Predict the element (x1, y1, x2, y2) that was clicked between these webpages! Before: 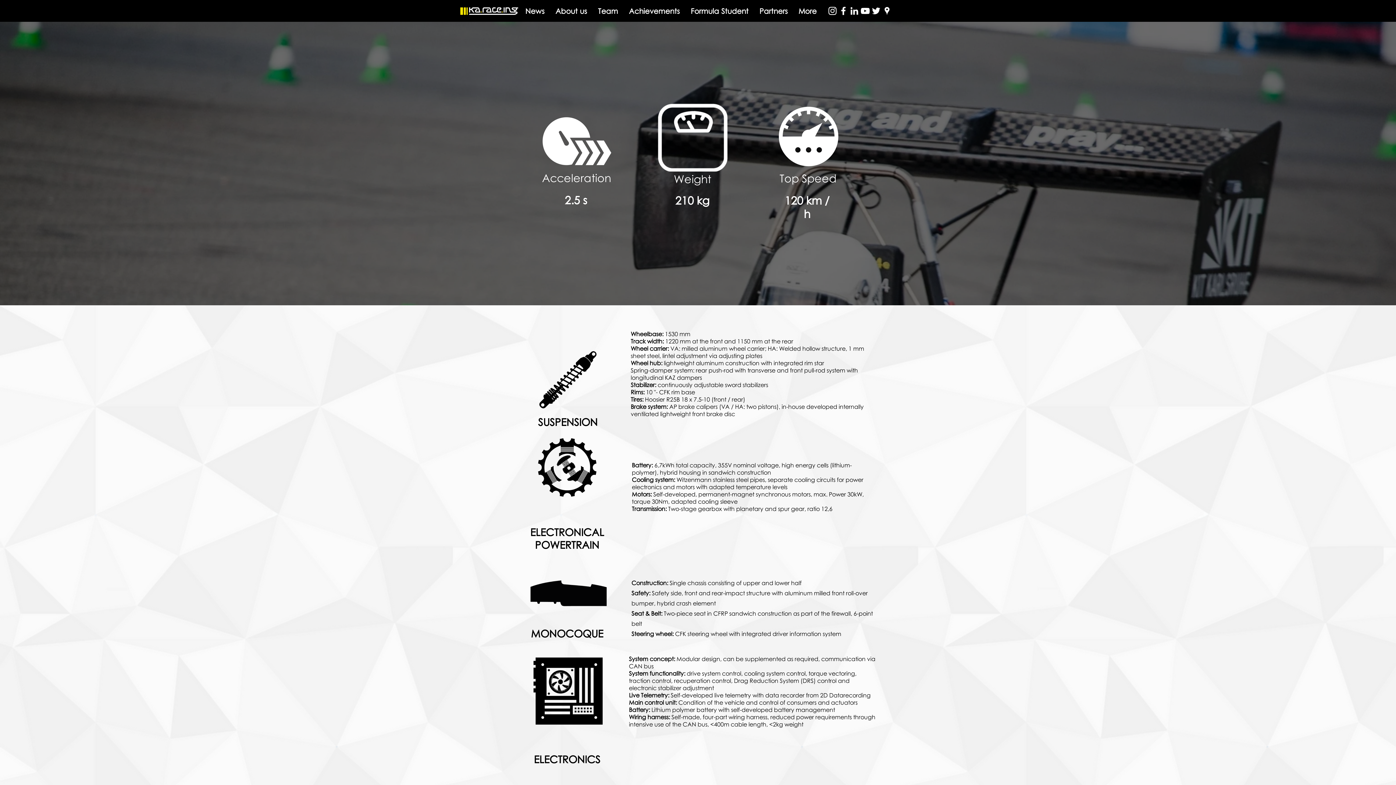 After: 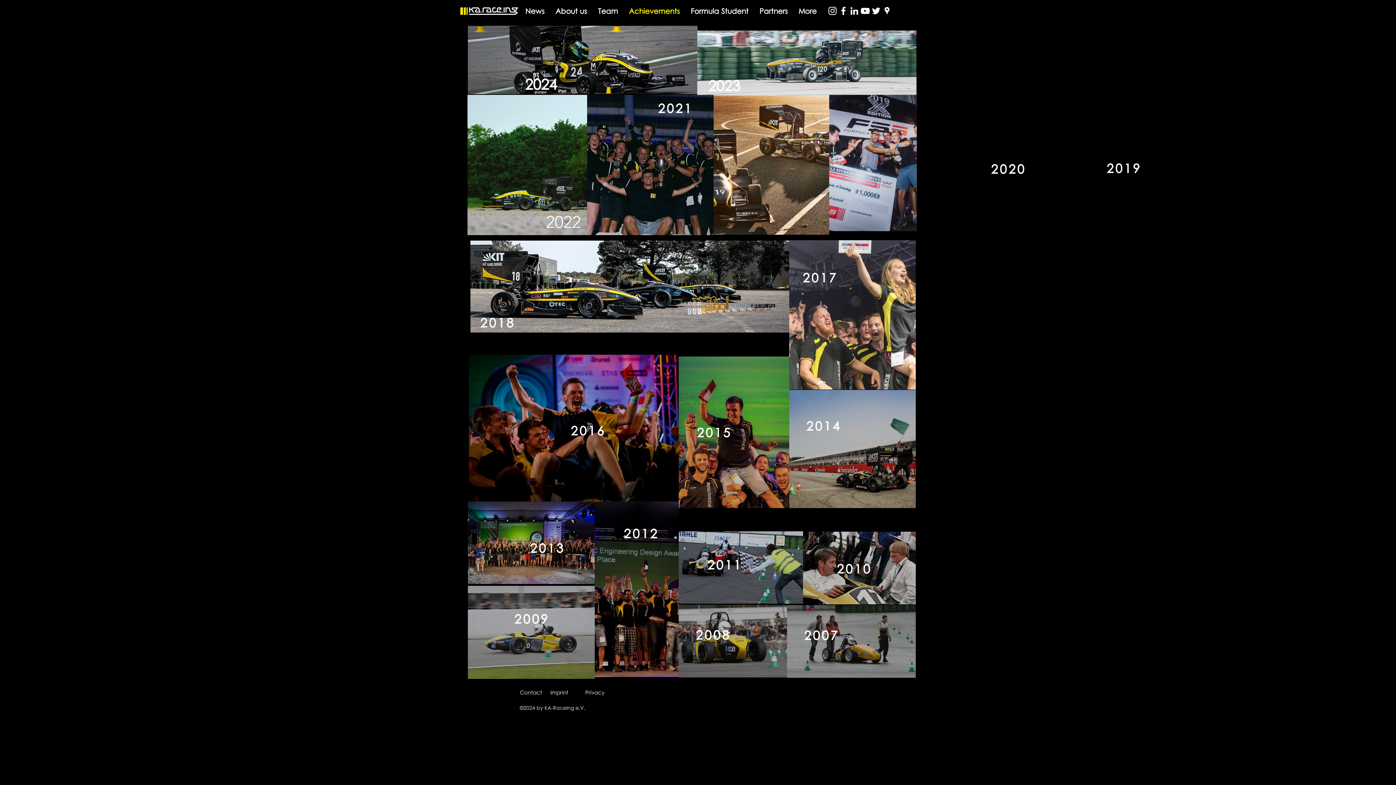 Action: label: Achievements bbox: (623, 0, 685, 21)